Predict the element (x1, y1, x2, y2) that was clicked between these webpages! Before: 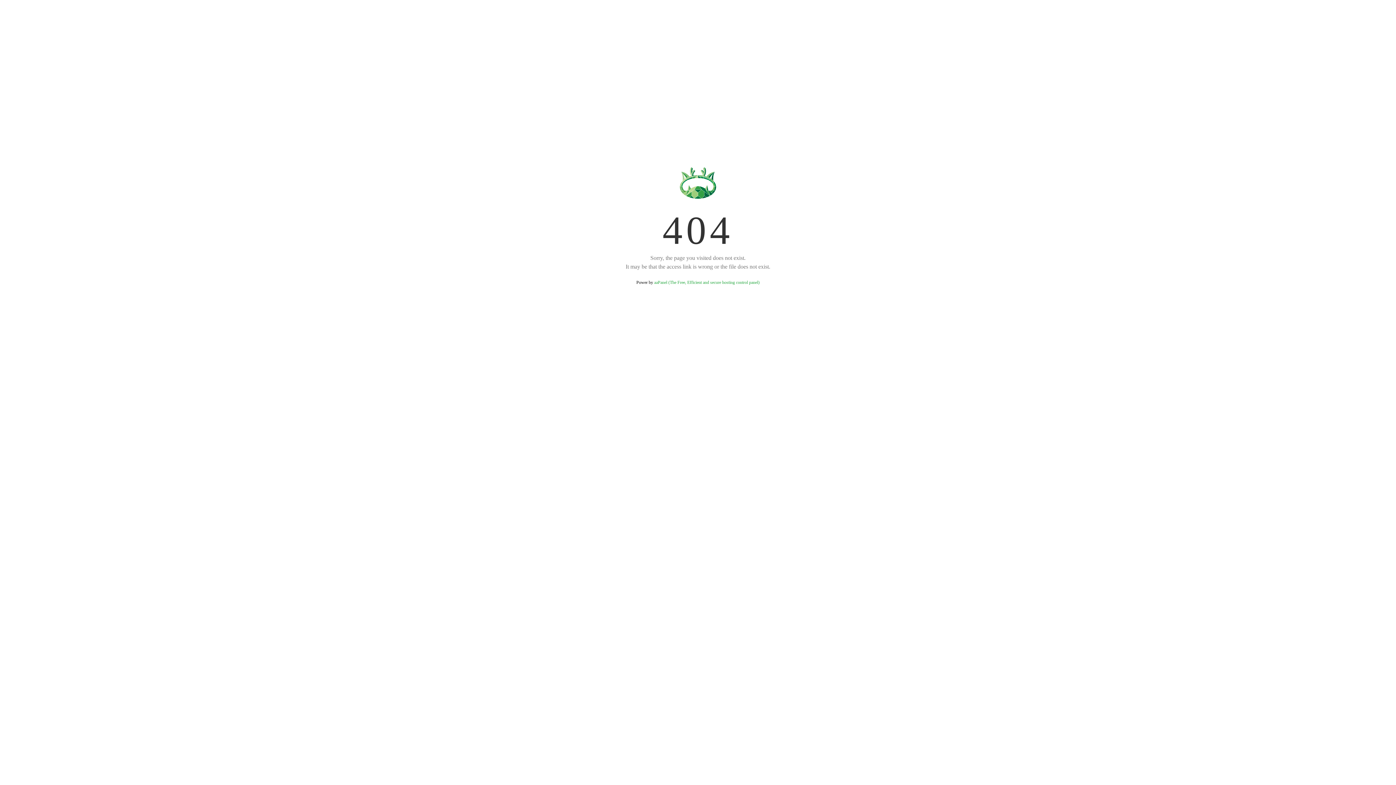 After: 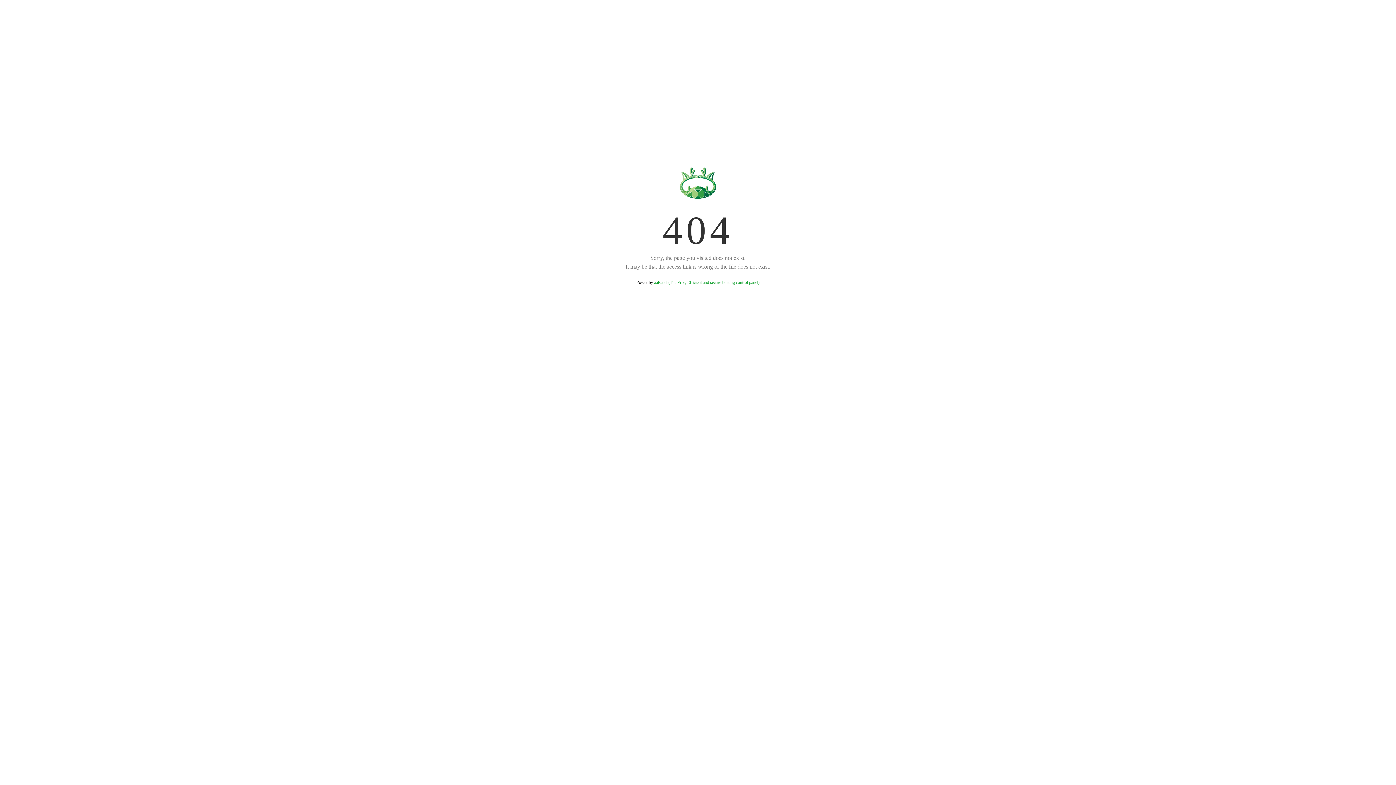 Action: bbox: (654, 280, 759, 285) label: aaPanel (The Free, Efficient and secure hosting control panel)